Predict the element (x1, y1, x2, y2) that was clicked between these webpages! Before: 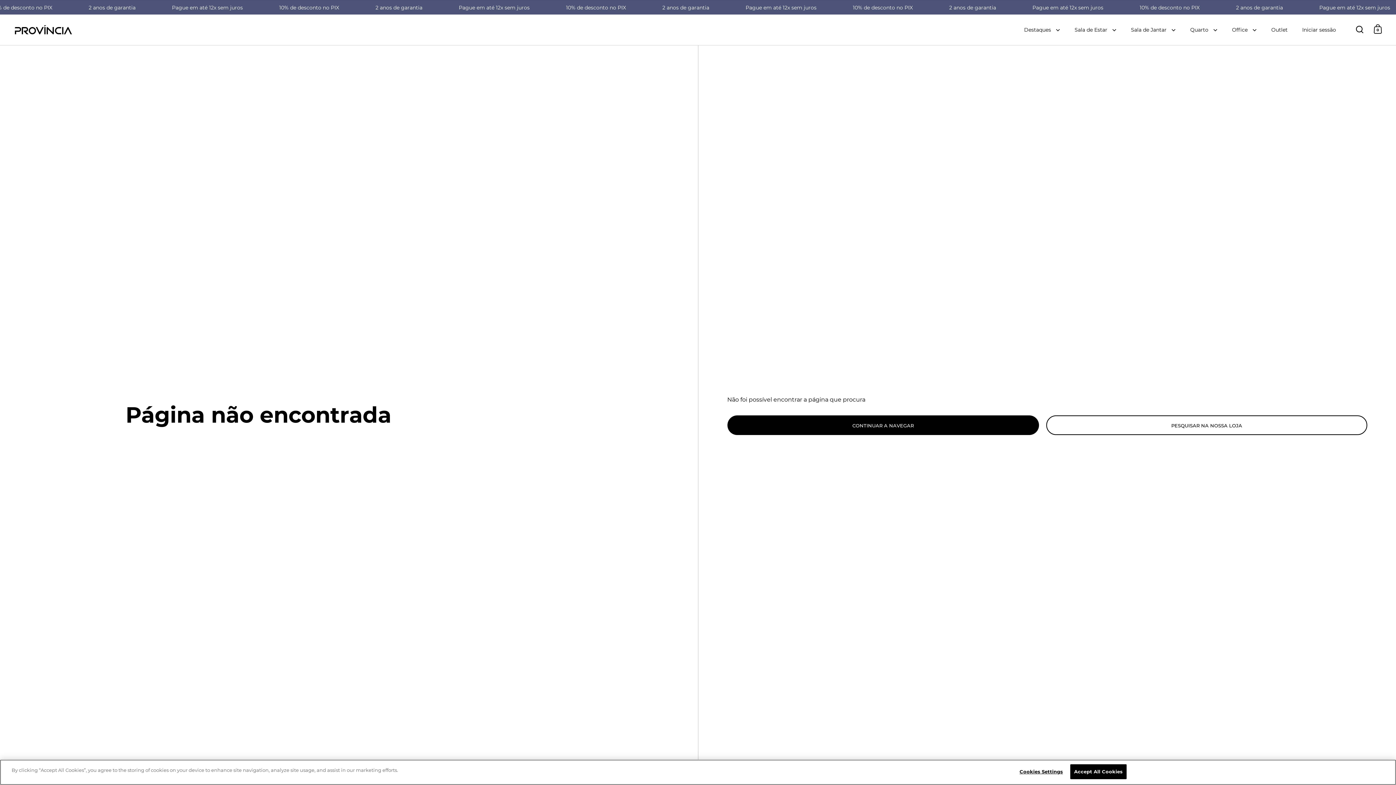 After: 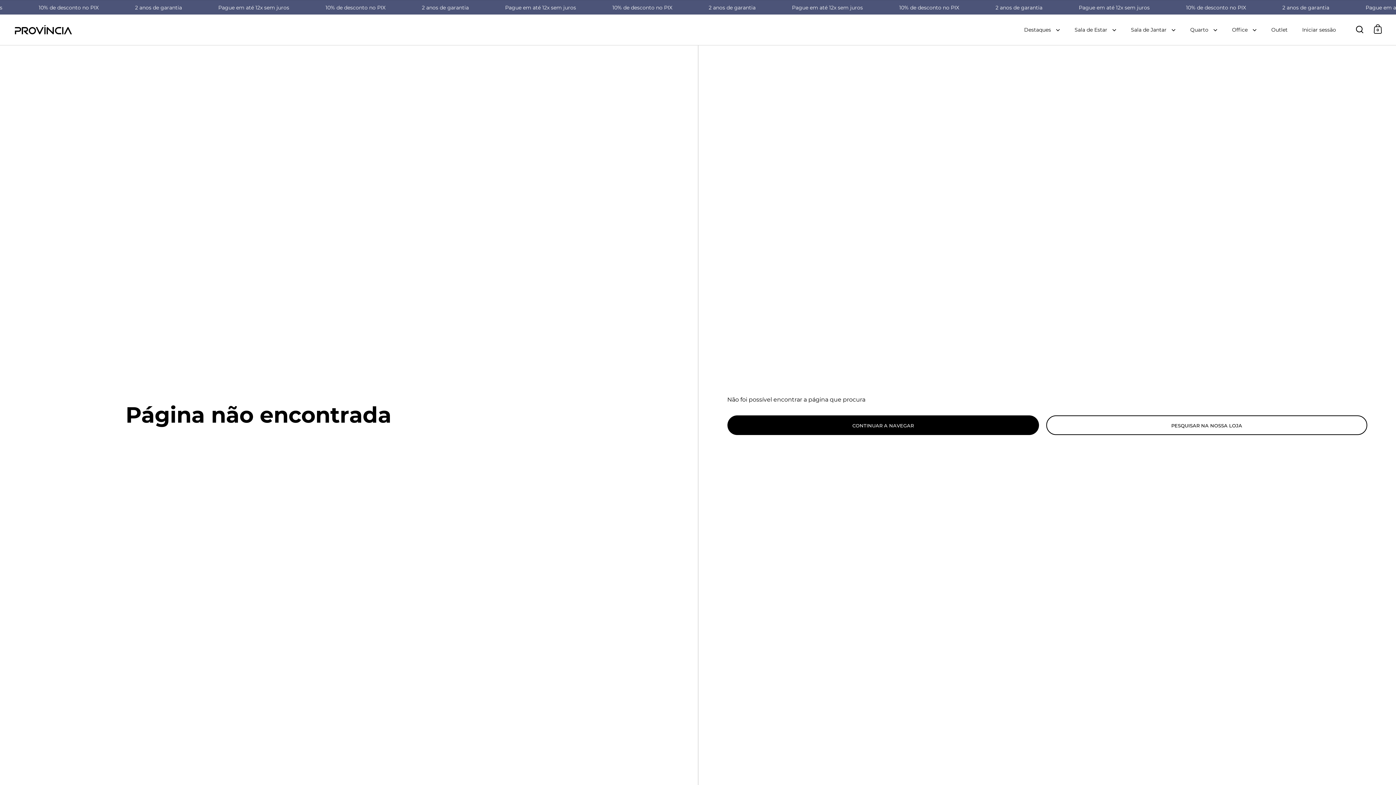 Action: bbox: (1070, 764, 1126, 779) label: Accept All Cookies